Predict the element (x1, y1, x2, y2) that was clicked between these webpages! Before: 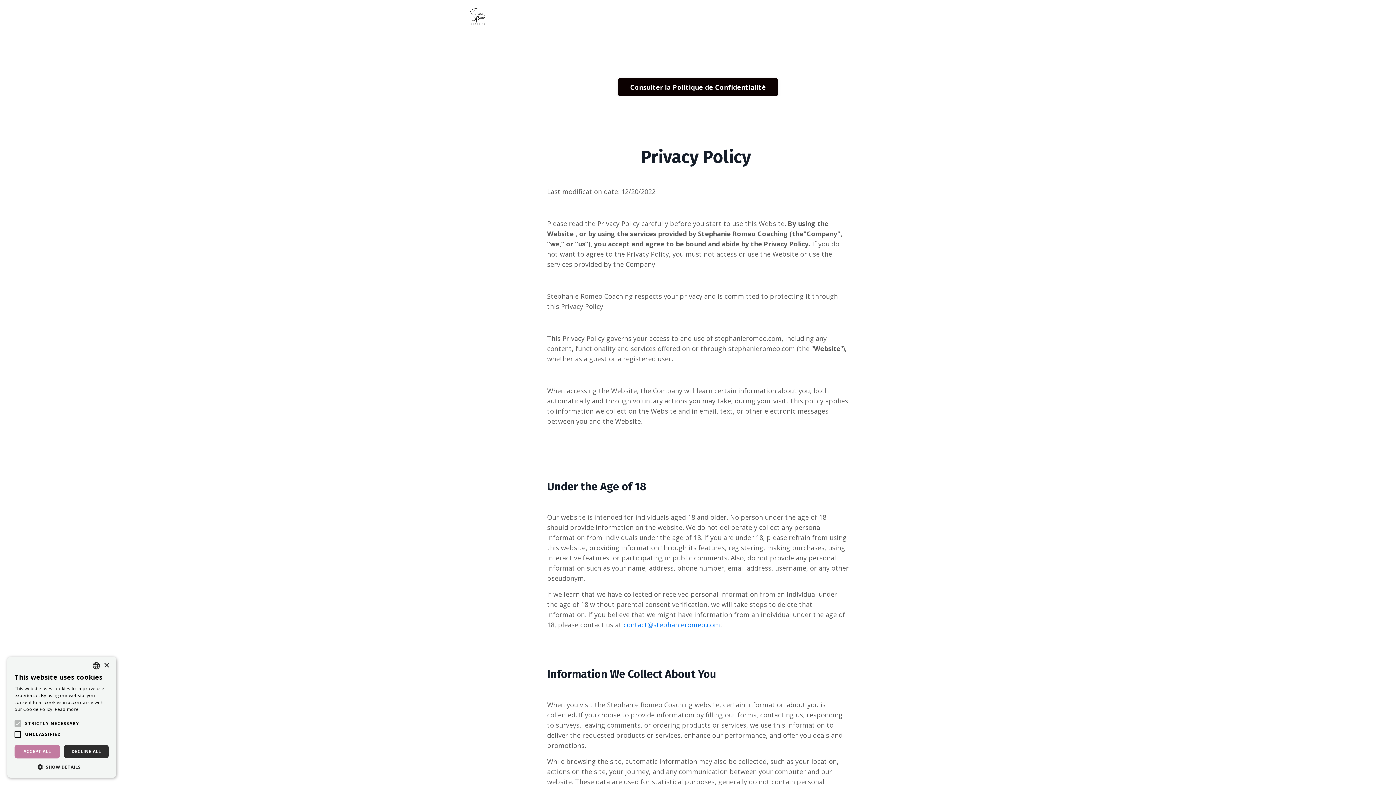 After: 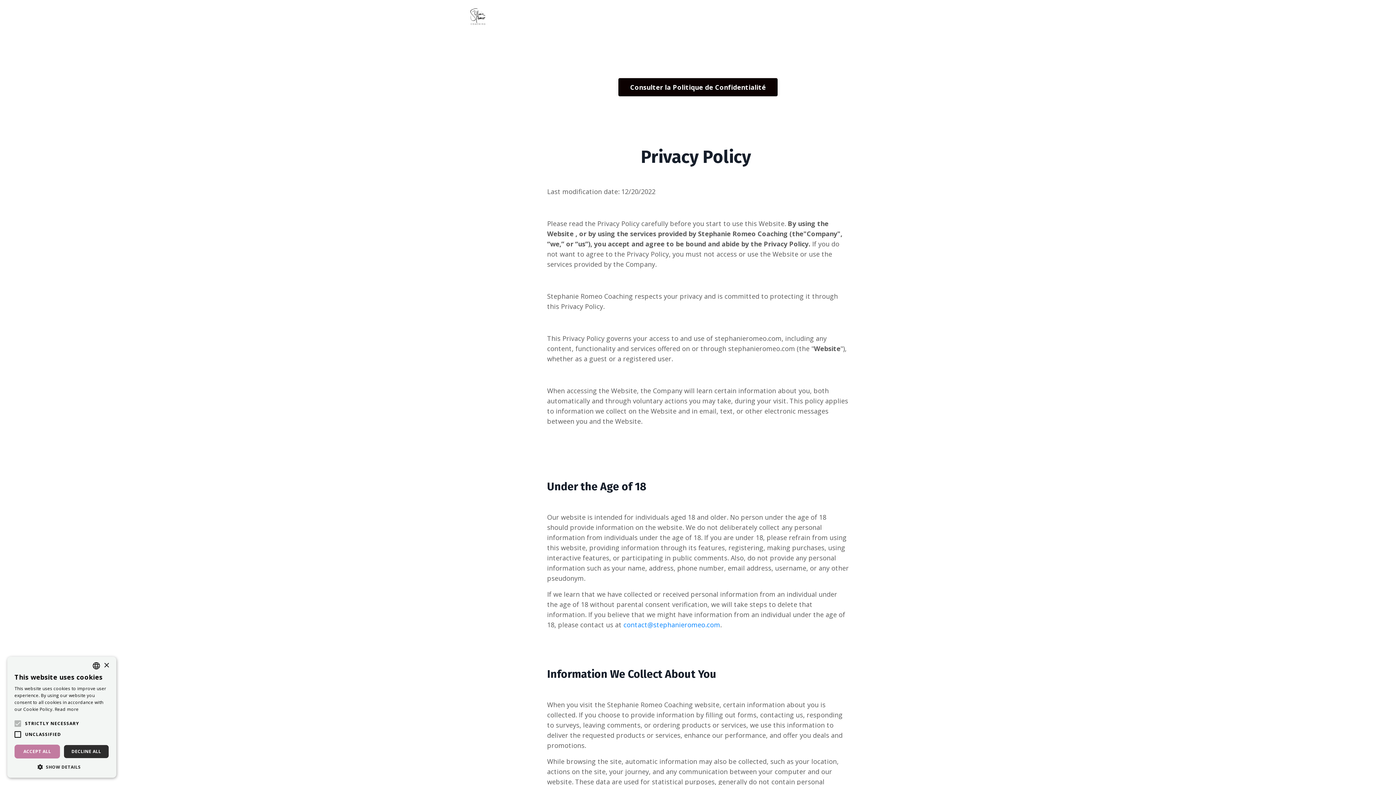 Action: bbox: (623, 620, 720, 629) label: contact@stephanieromeo.com